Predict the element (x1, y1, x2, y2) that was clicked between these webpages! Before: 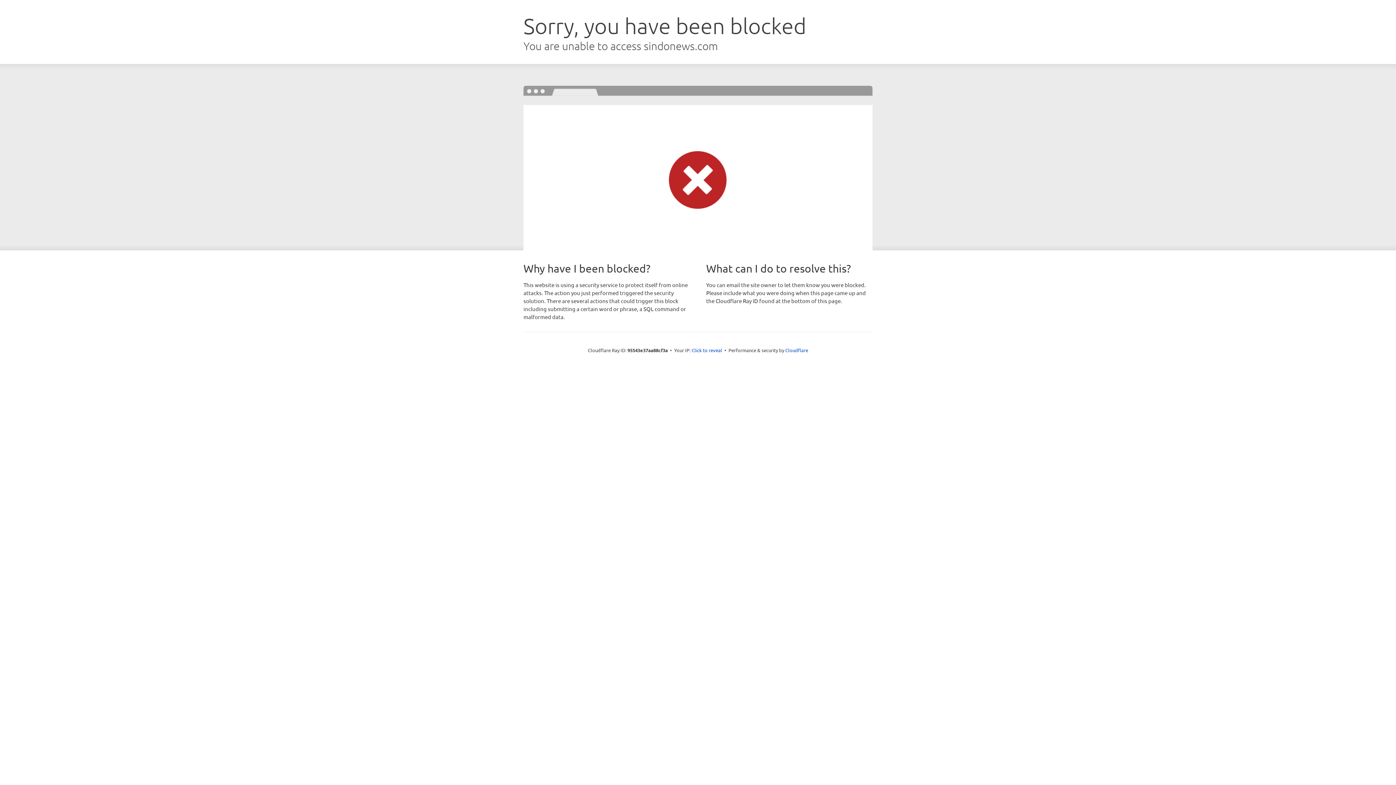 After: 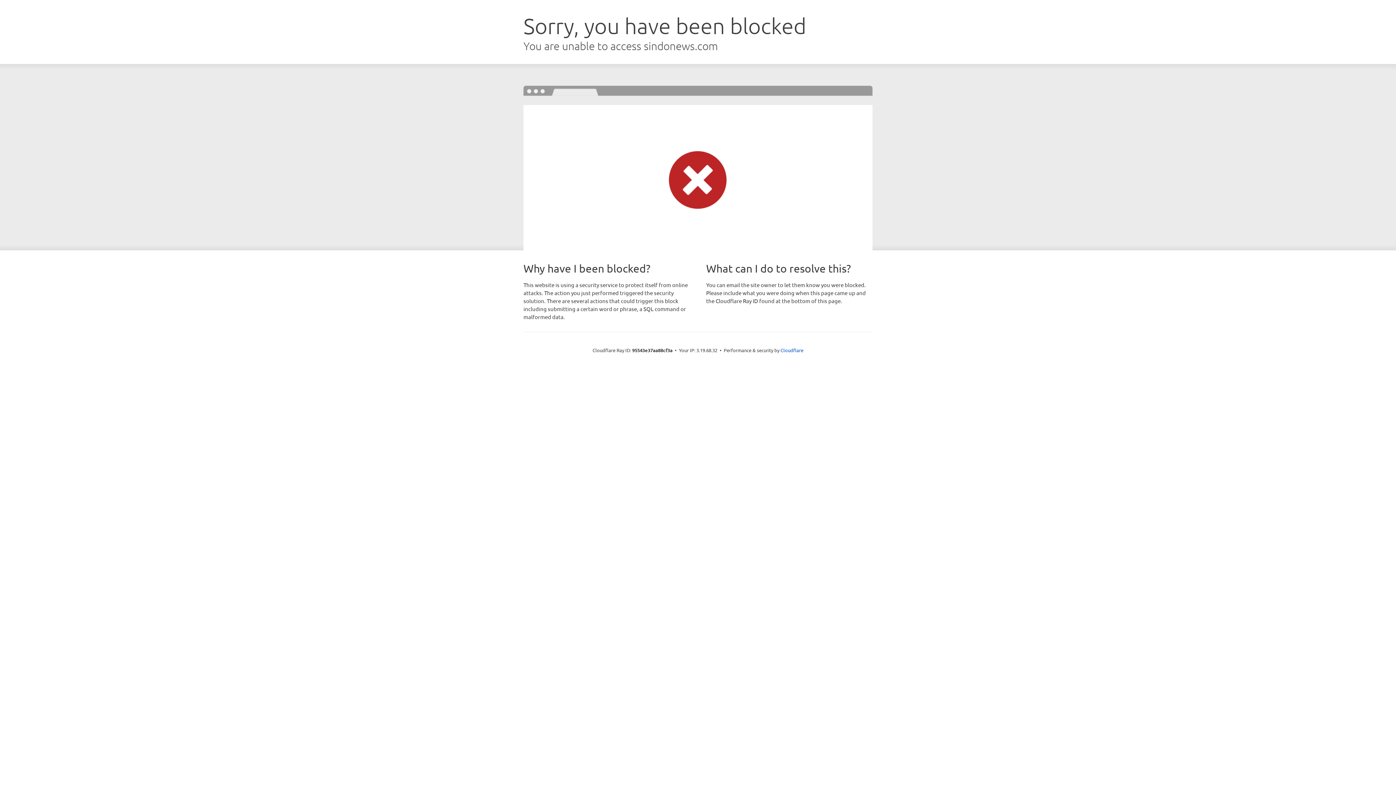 Action: bbox: (691, 346, 722, 353) label: Click to reveal